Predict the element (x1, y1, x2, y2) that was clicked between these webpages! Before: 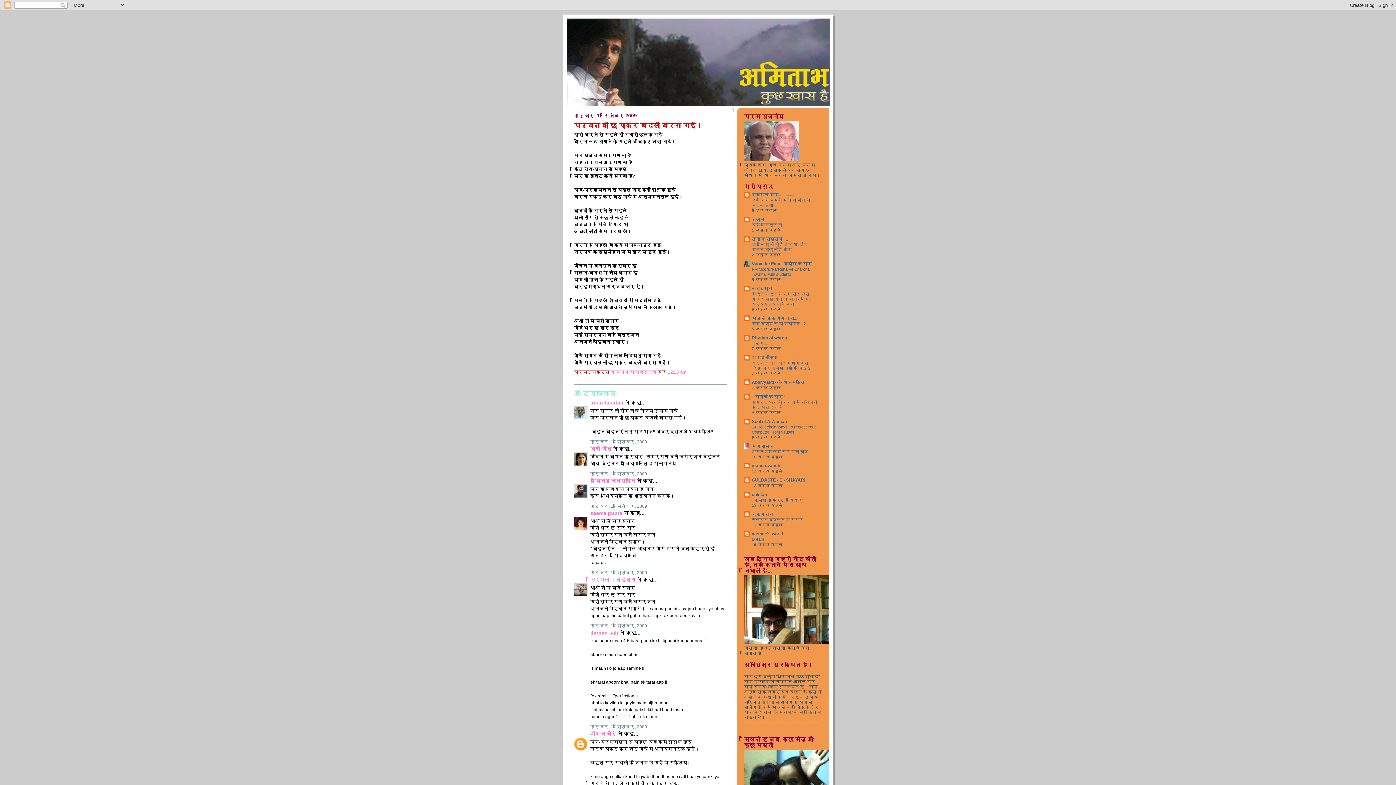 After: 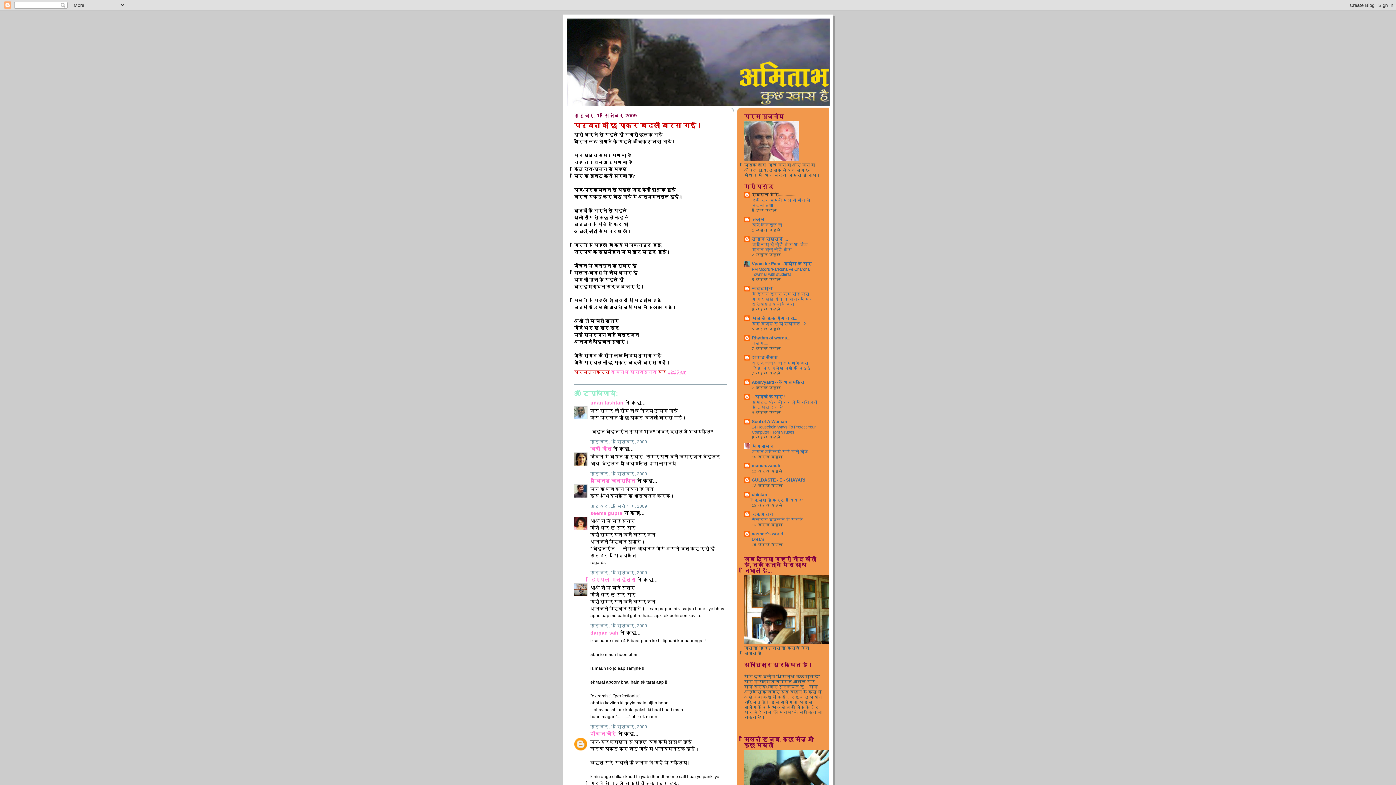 Action: label: स्वप्न मेरे................ bbox: (752, 192, 795, 197)